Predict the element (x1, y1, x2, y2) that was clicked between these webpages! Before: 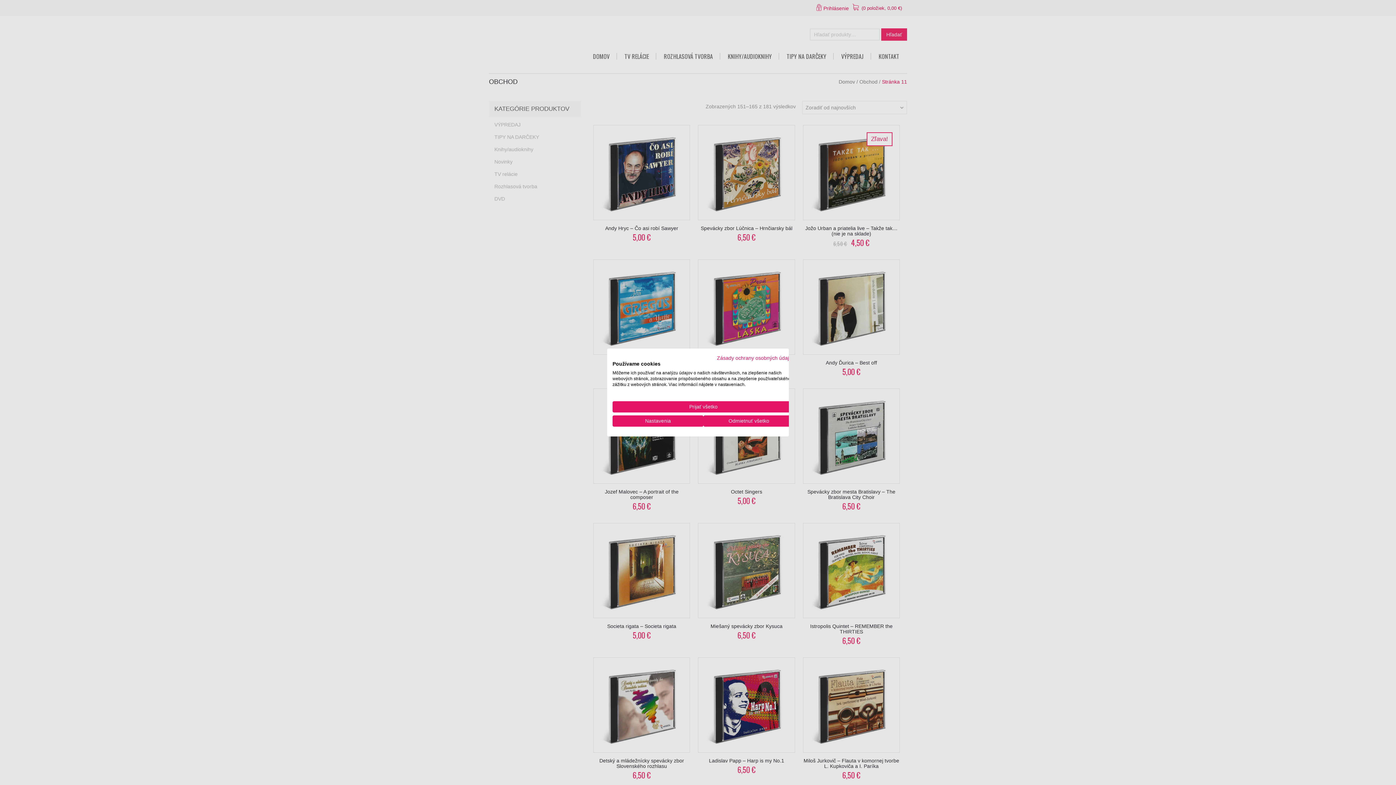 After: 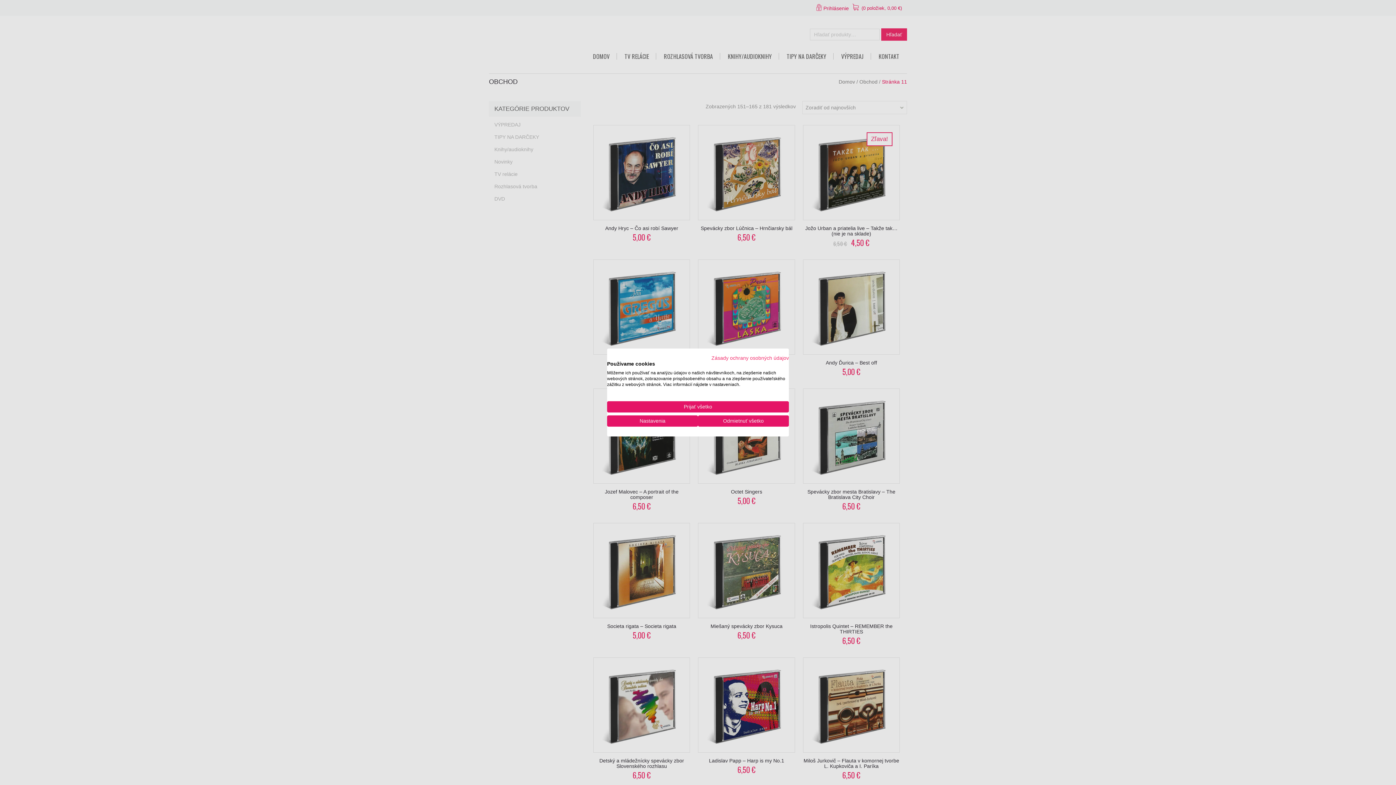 Action: bbox: (717, 355, 794, 361) label: Zásady ochrany osobných údajov. Externý odkaz. Otvorí sa v novej karte alebo okne.